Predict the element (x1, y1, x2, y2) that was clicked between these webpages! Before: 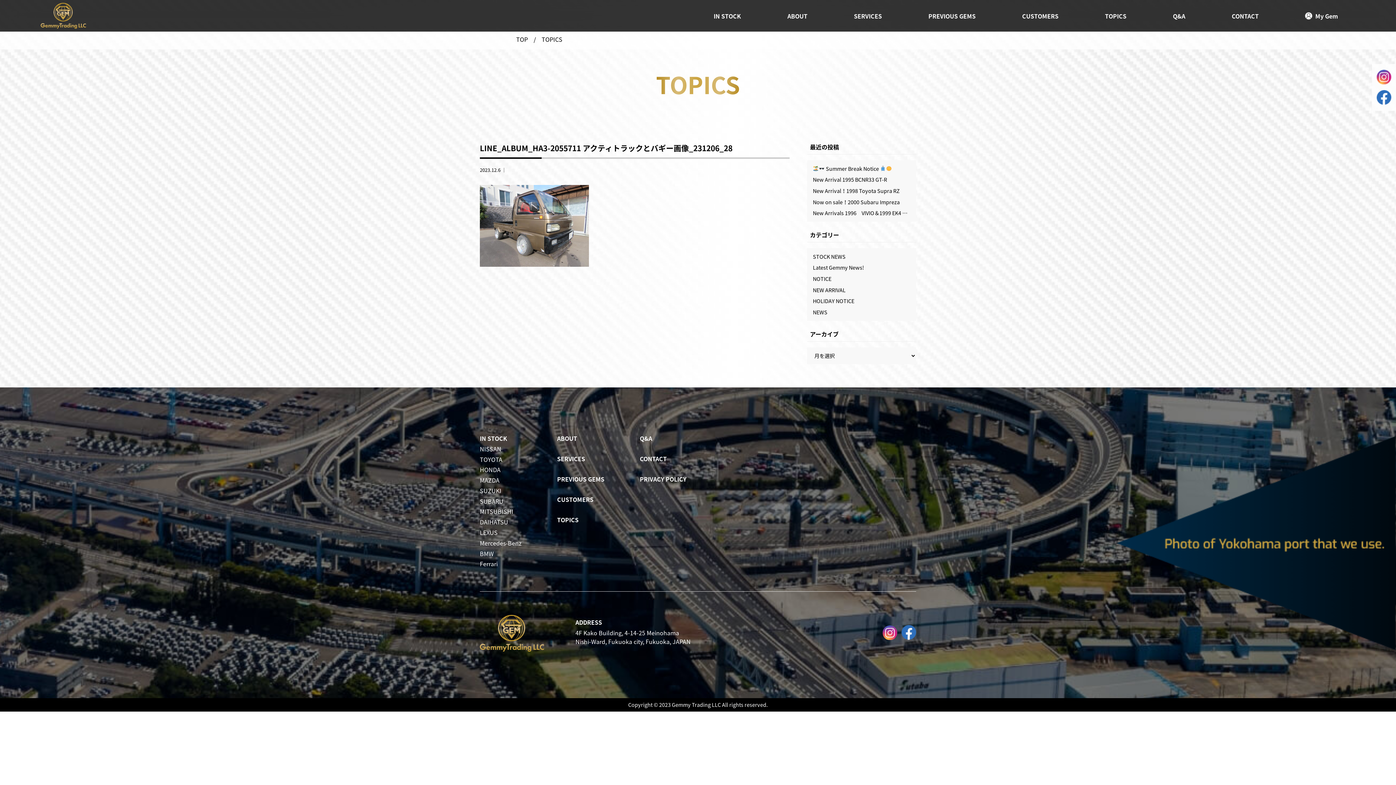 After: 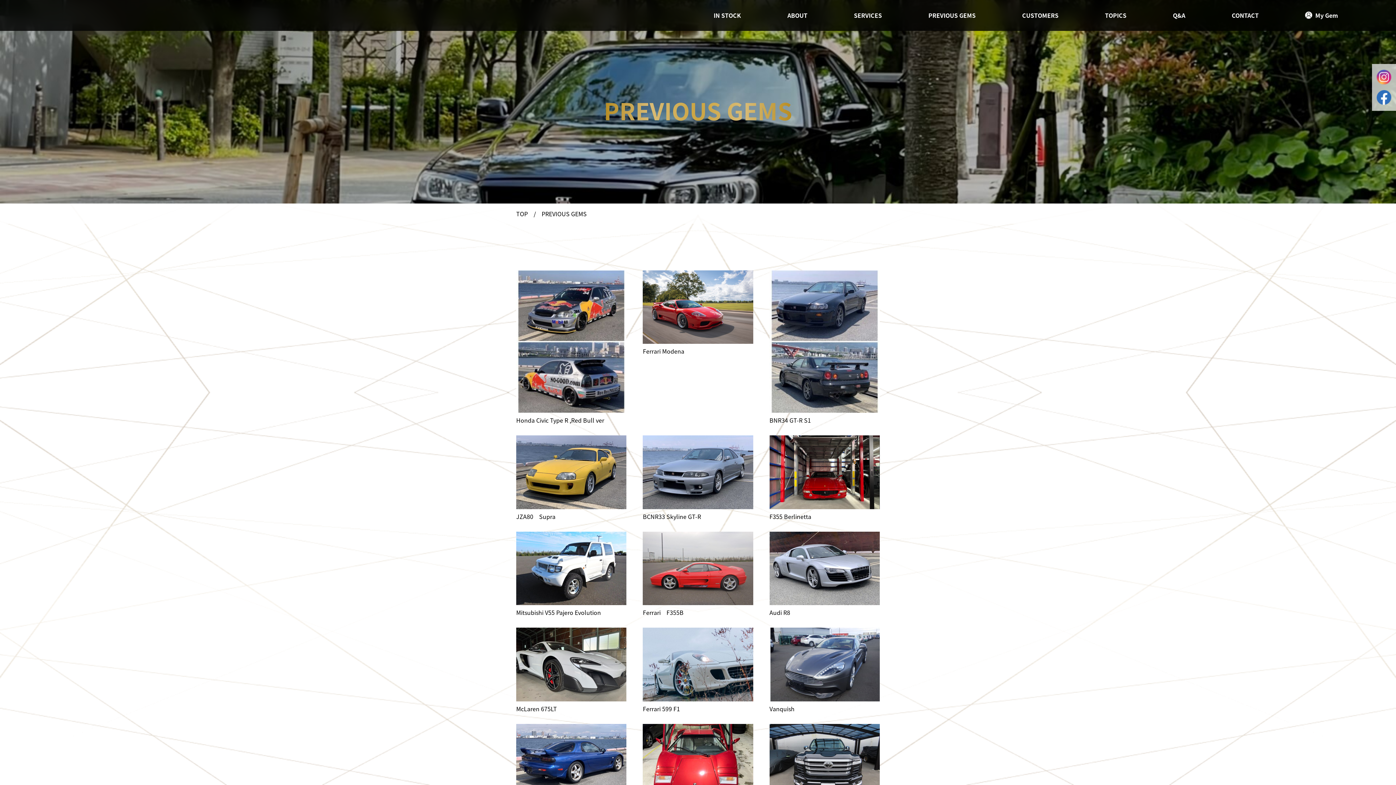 Action: label: PREVIOUS GEMS bbox: (557, 474, 604, 483)